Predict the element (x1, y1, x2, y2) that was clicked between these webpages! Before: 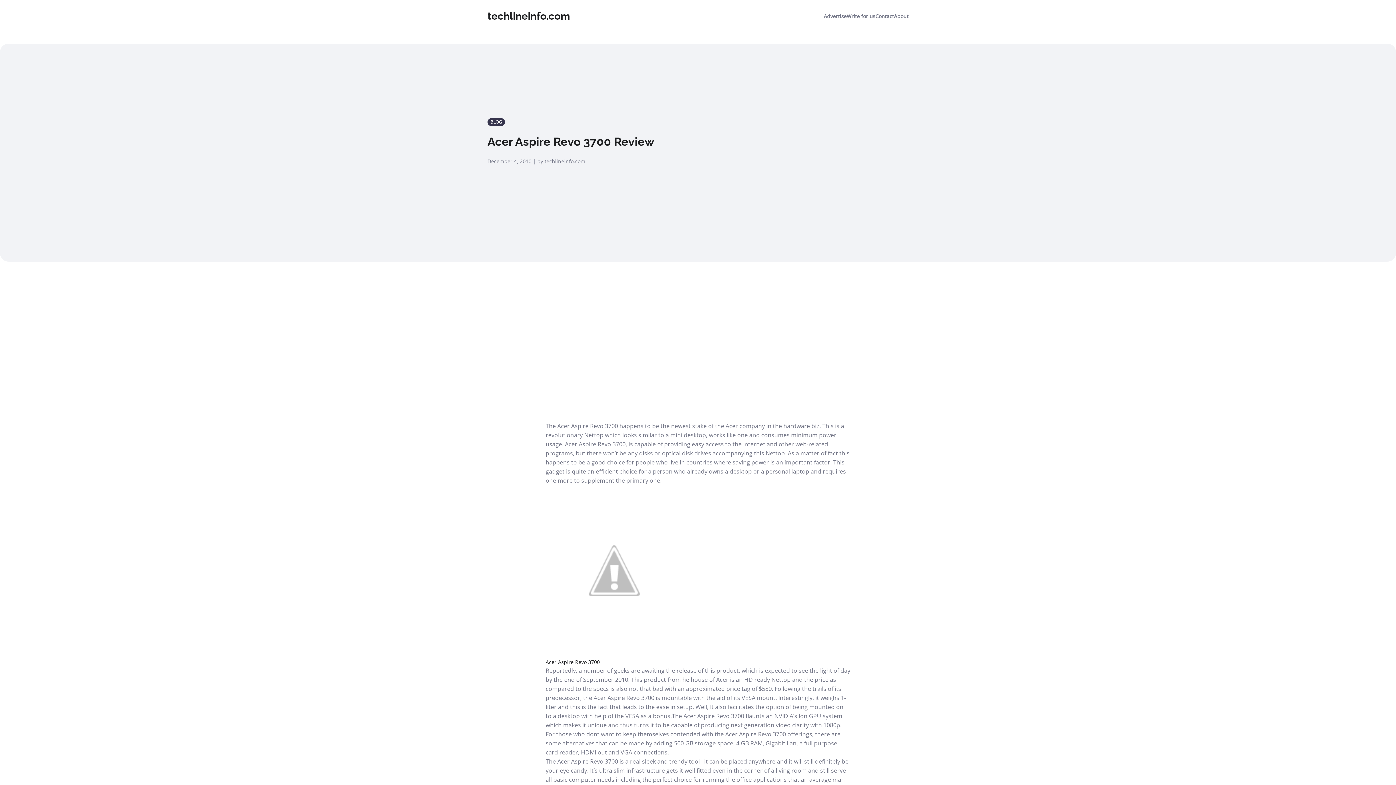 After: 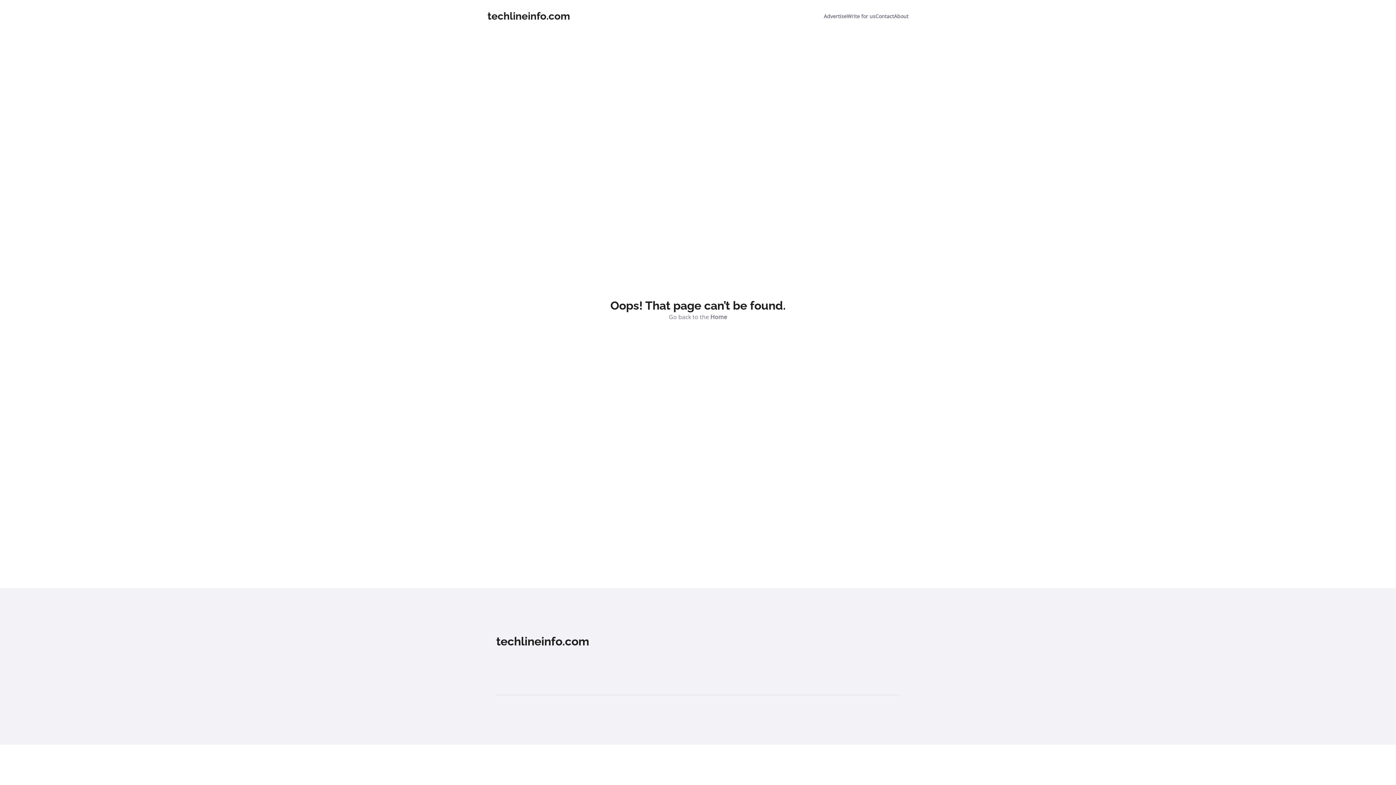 Action: bbox: (846, 12, 875, 19) label: Write for us